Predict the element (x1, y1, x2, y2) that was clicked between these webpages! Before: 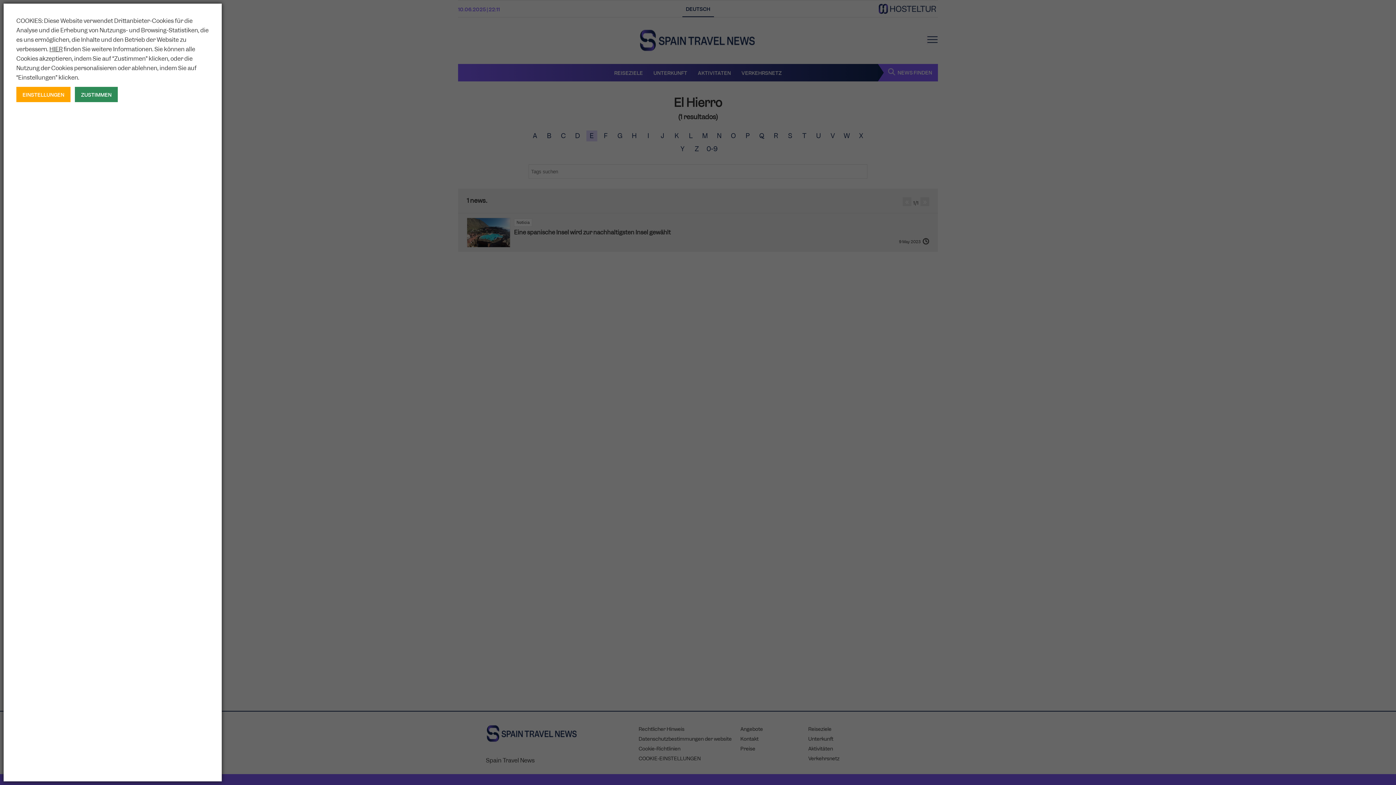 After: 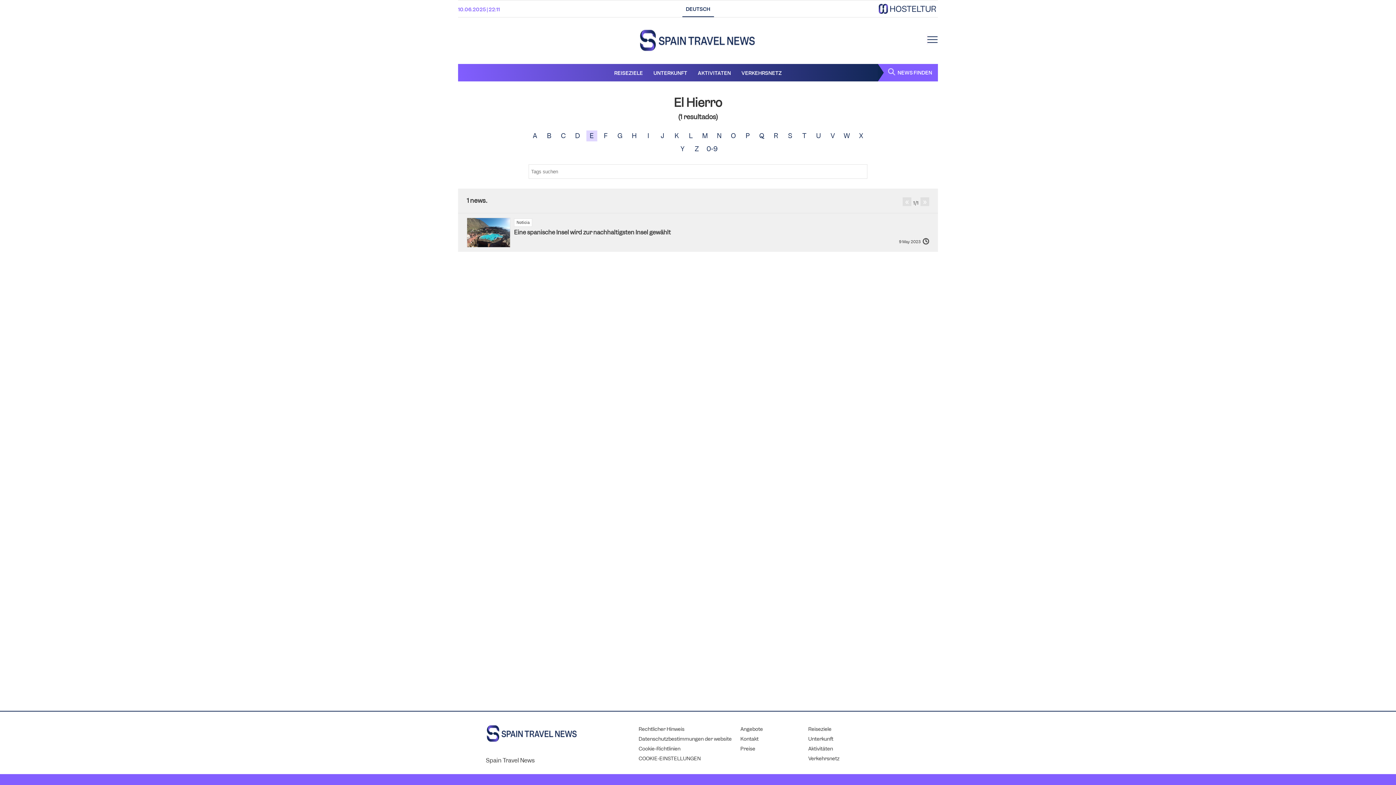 Action: label: ZUSTIMMEN bbox: (74, 86, 117, 102)